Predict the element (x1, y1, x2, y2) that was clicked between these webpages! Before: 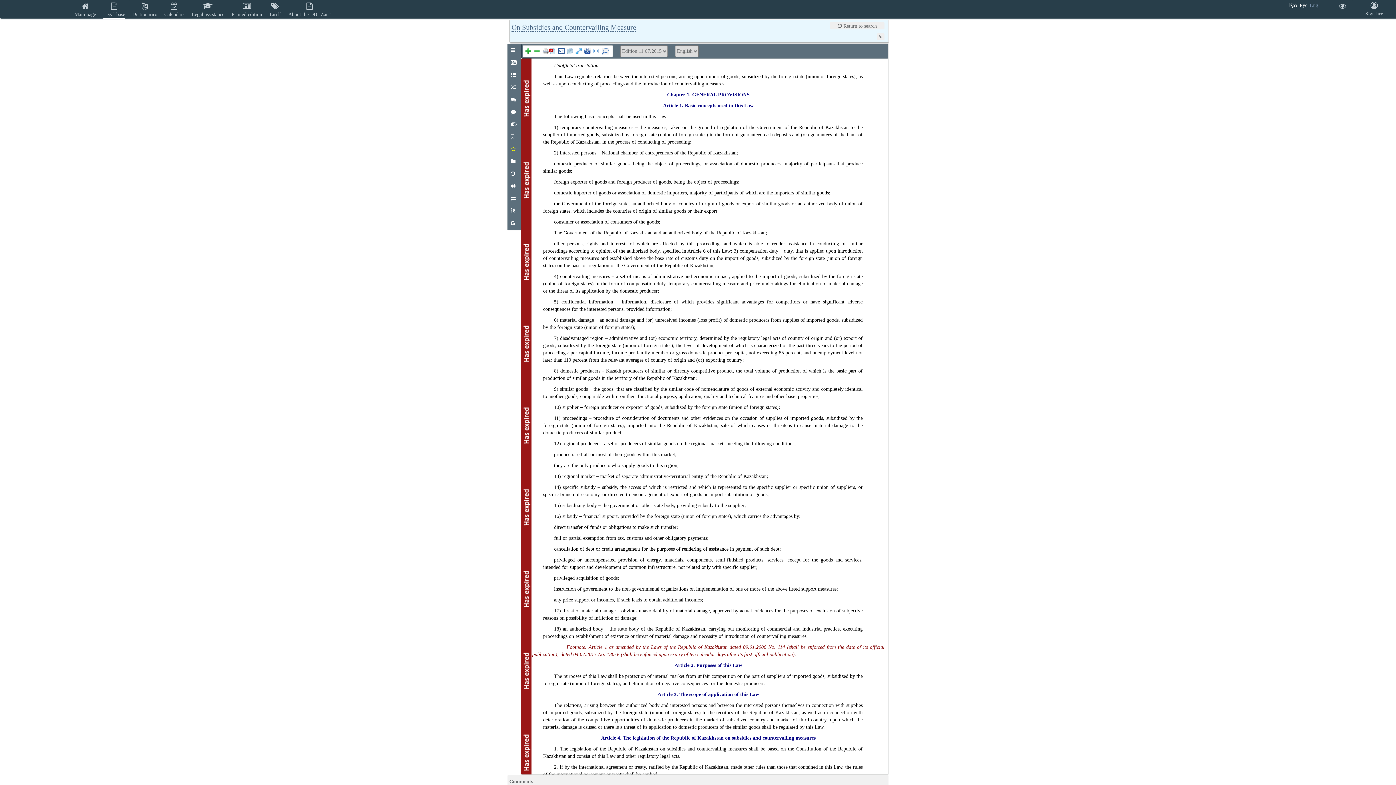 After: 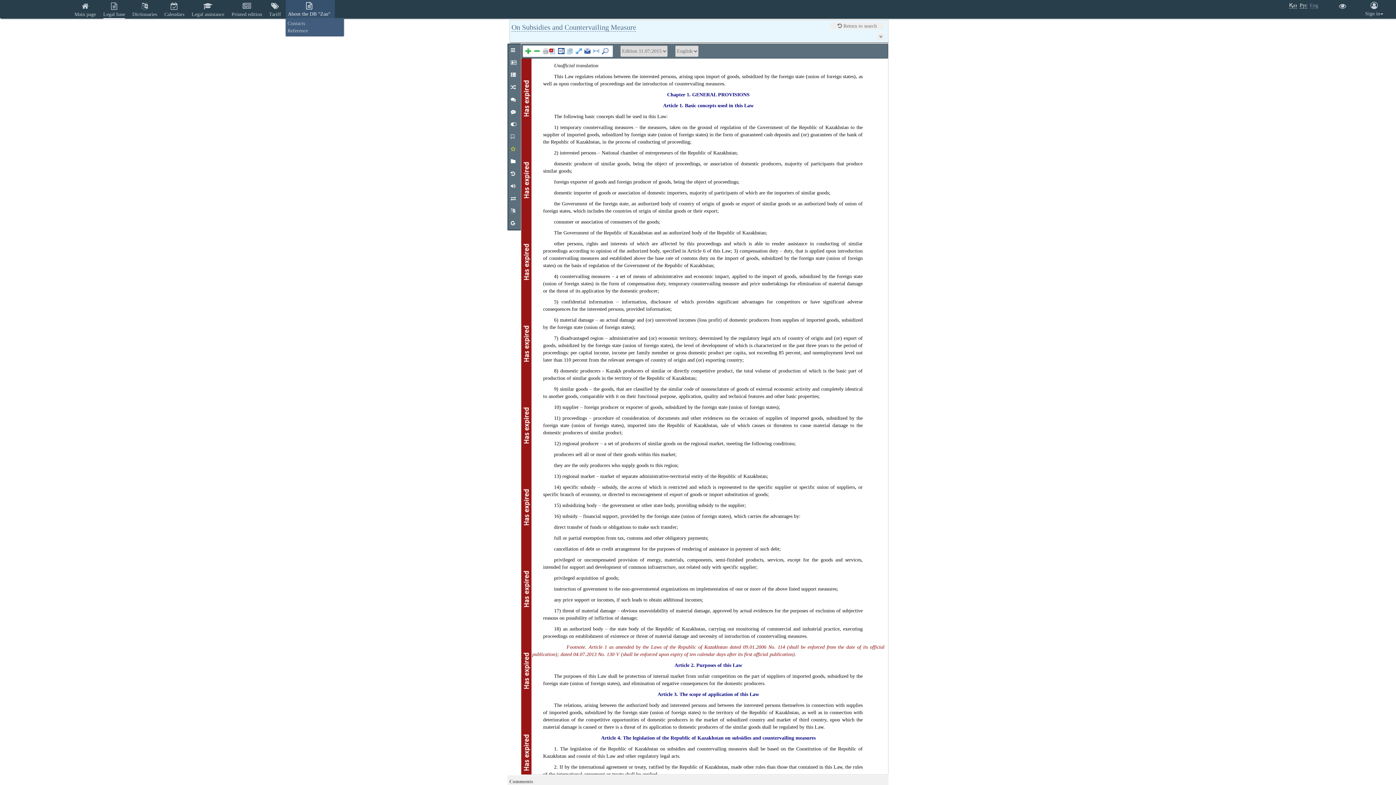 Action: bbox: (285, 0, 335, 18) label: About the DB "Zan"